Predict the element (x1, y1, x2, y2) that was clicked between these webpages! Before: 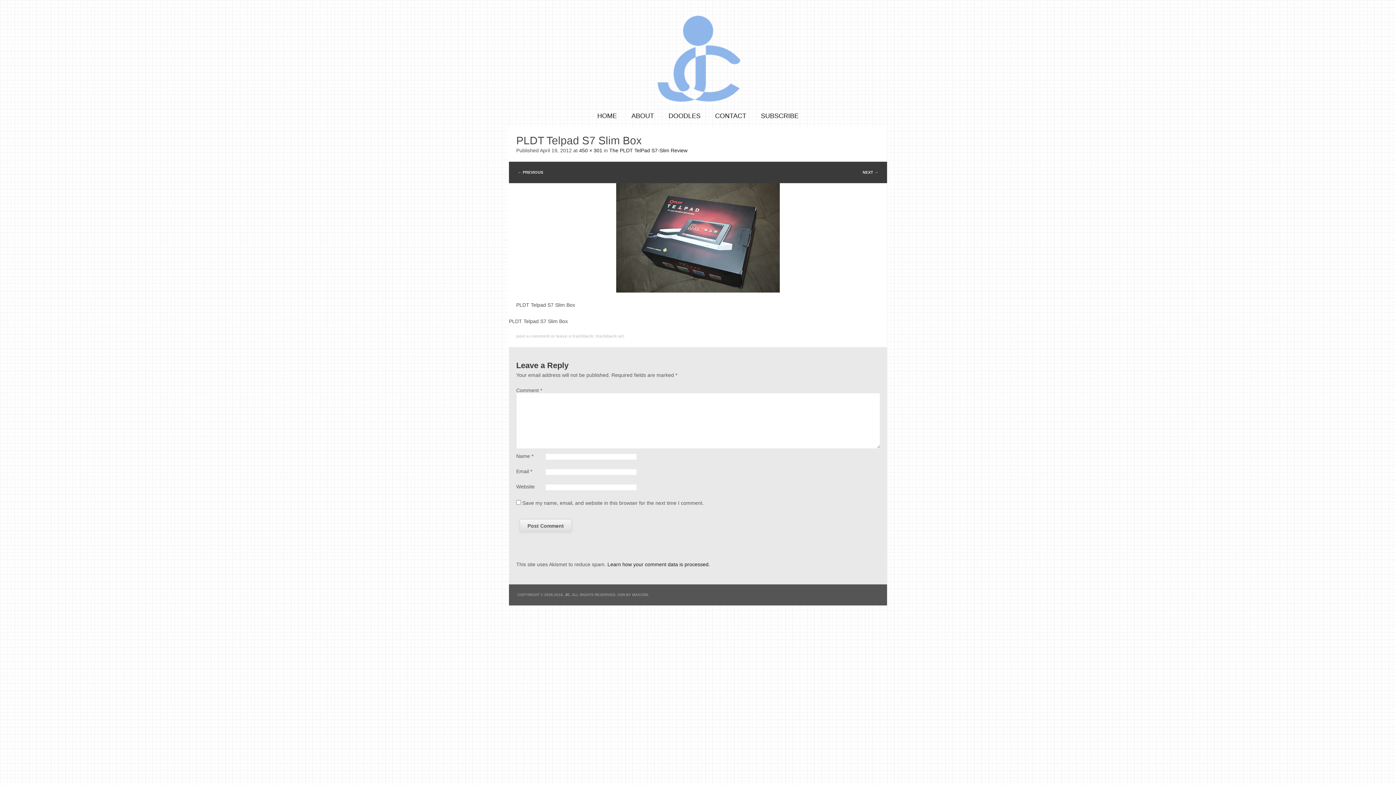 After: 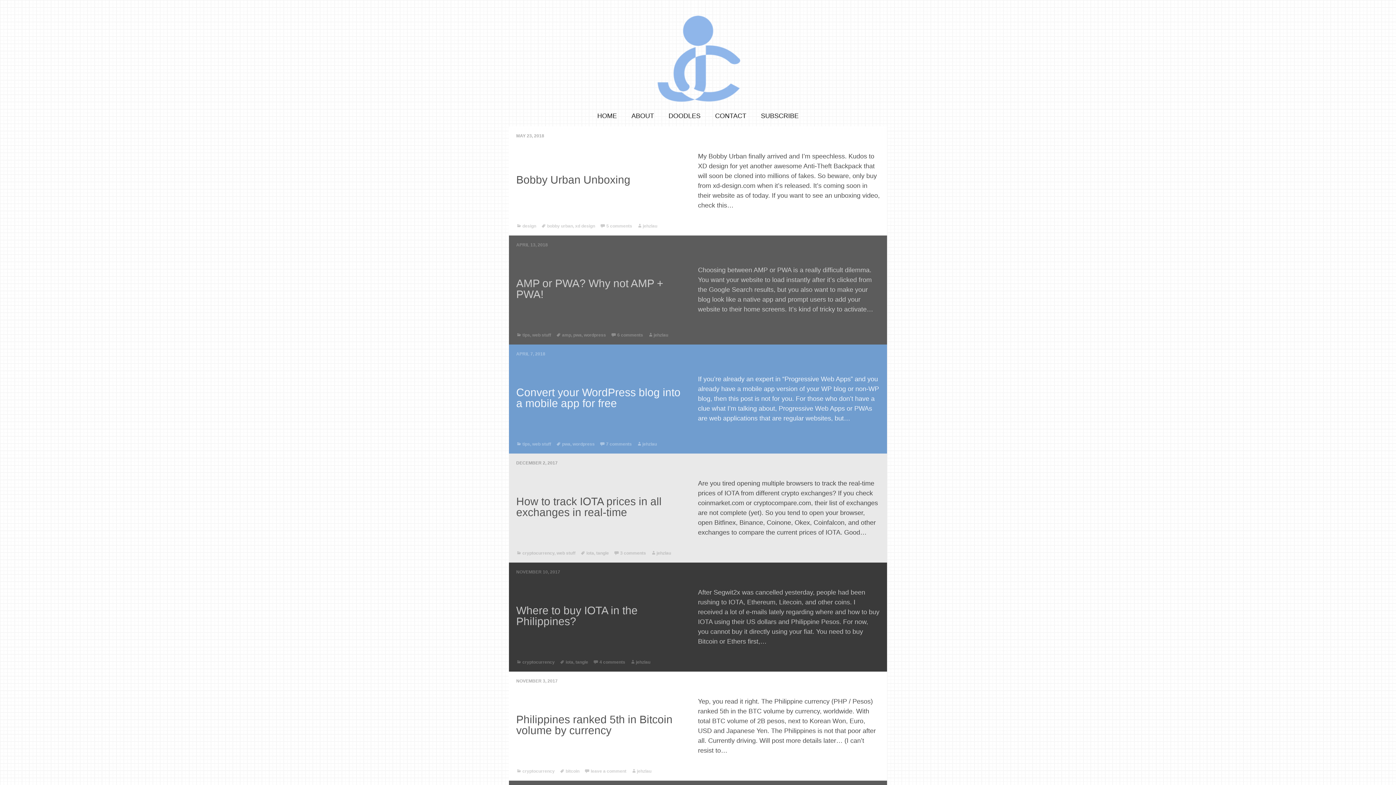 Action: bbox: (597, 112, 617, 119) label: HOME